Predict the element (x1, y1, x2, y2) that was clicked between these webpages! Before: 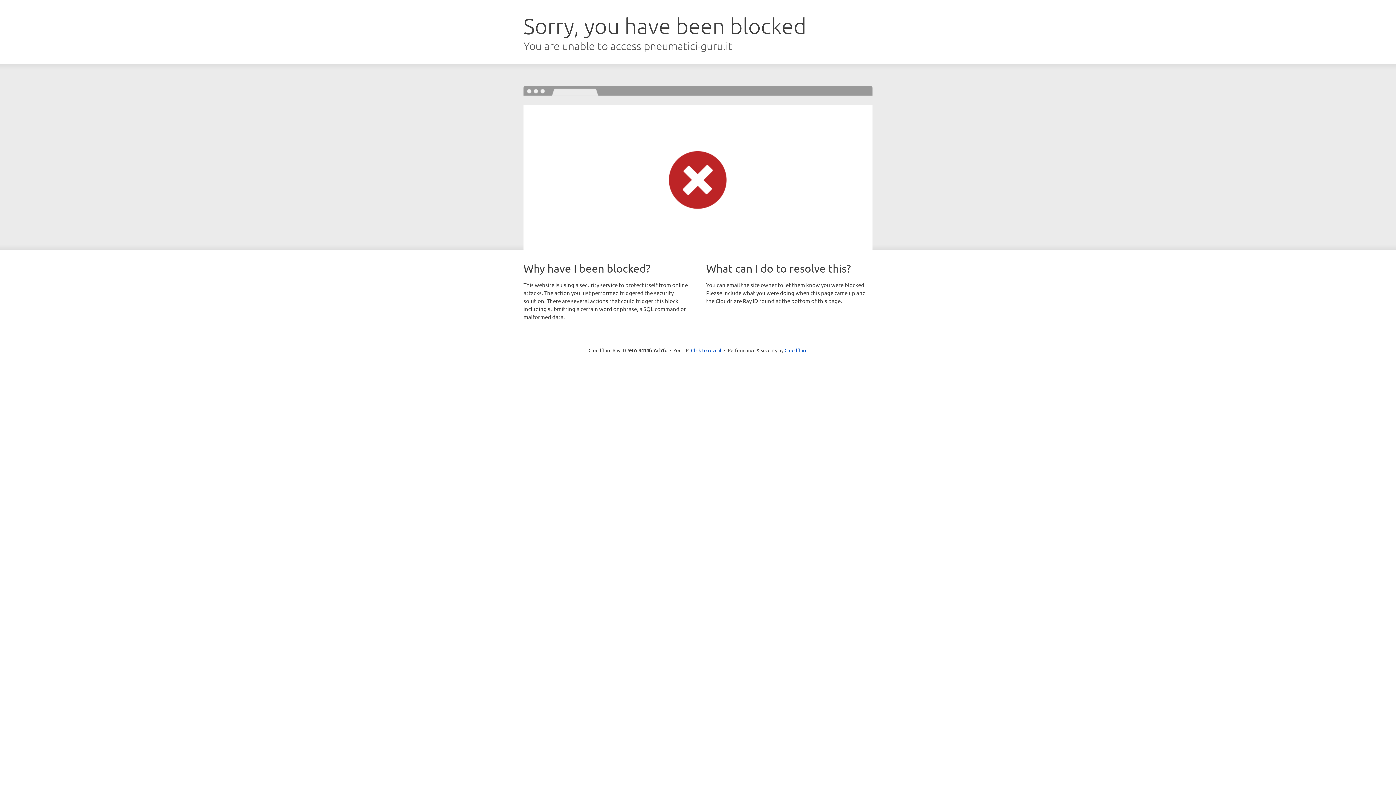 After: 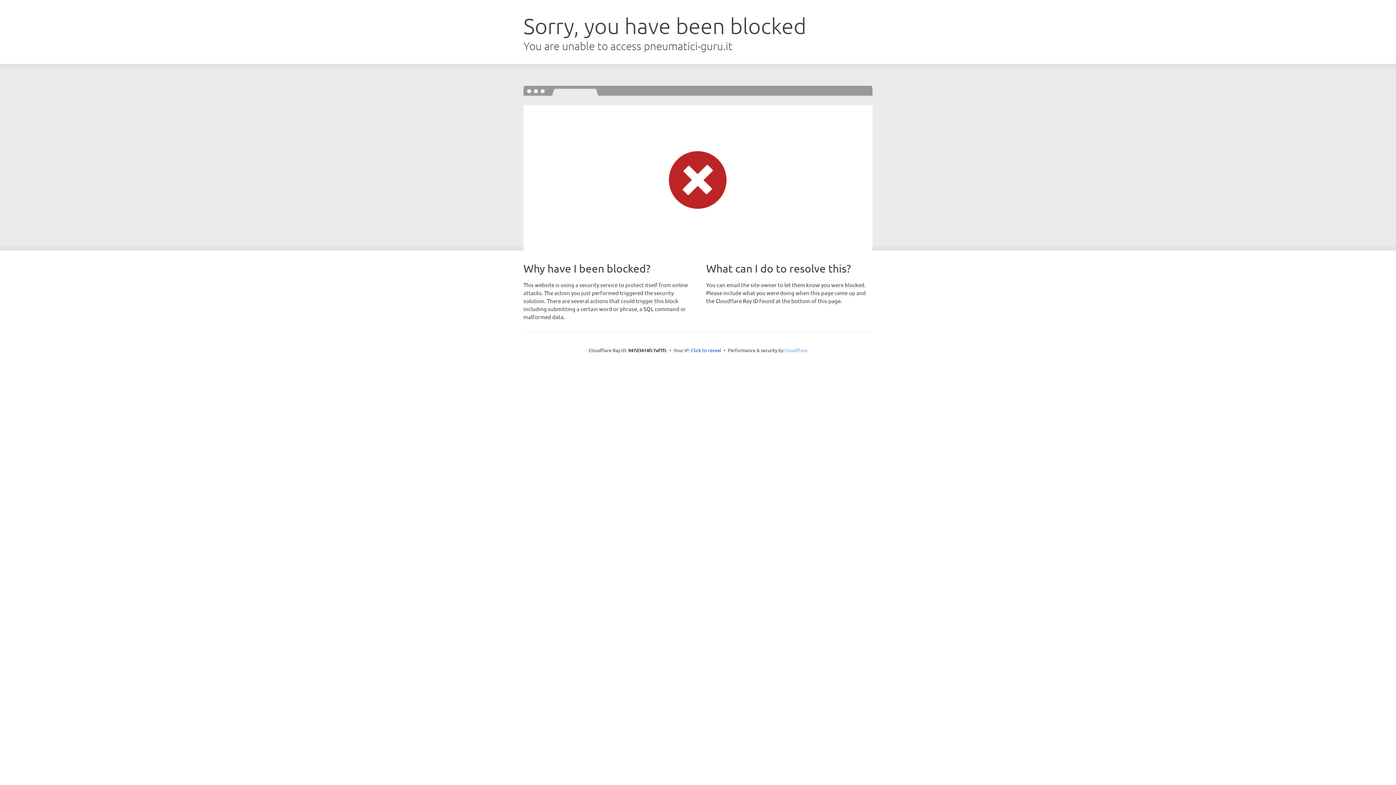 Action: label: Cloudflare bbox: (784, 347, 807, 353)